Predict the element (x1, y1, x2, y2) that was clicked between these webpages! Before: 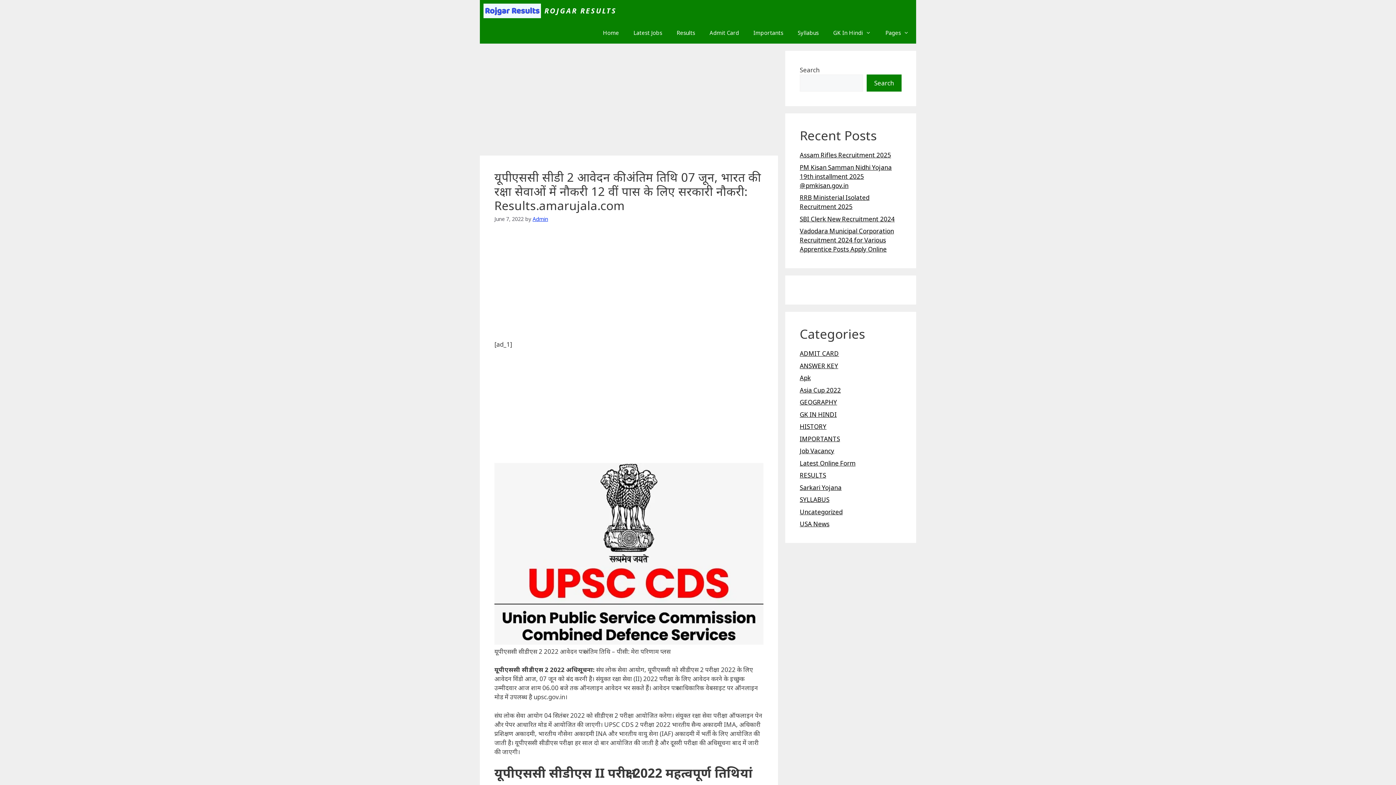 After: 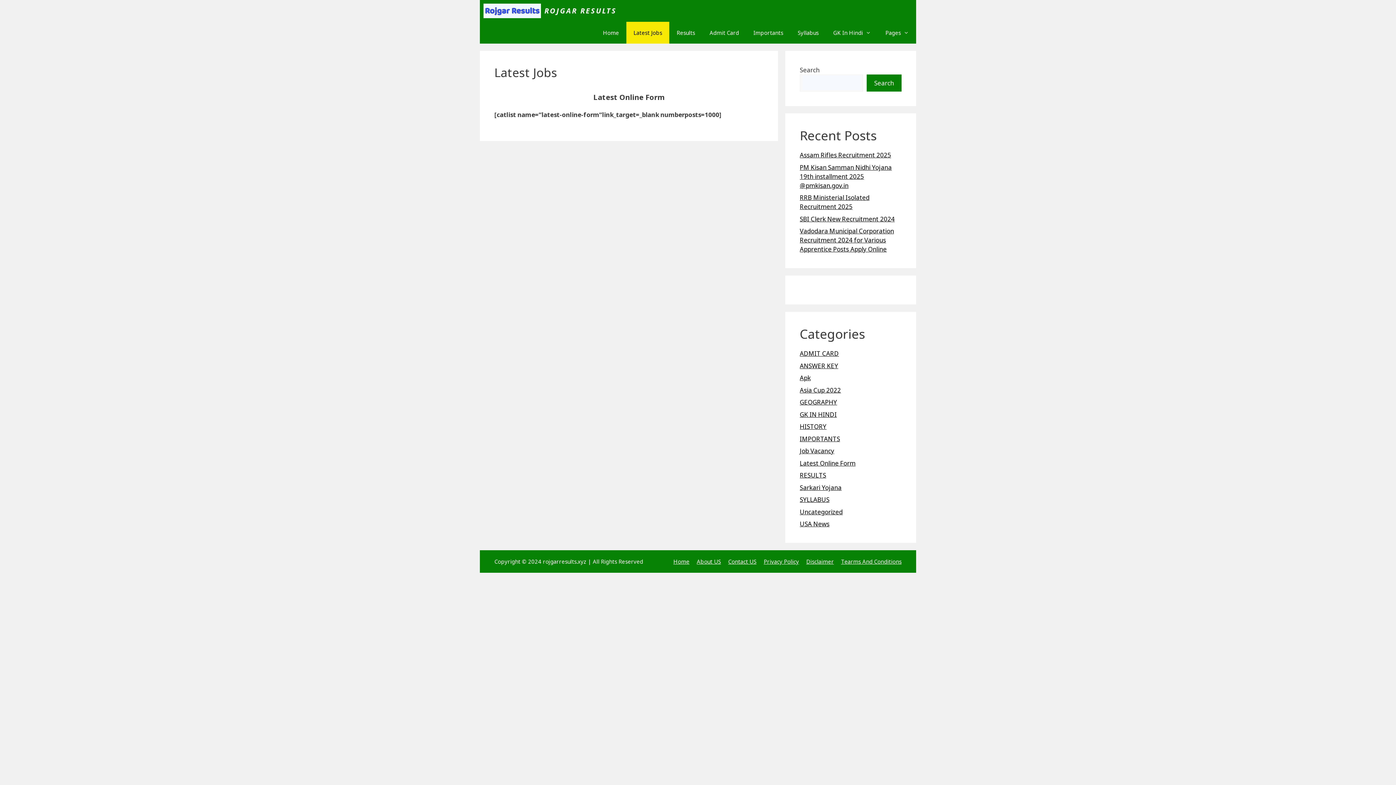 Action: label: Latest Jobs bbox: (626, 21, 669, 43)